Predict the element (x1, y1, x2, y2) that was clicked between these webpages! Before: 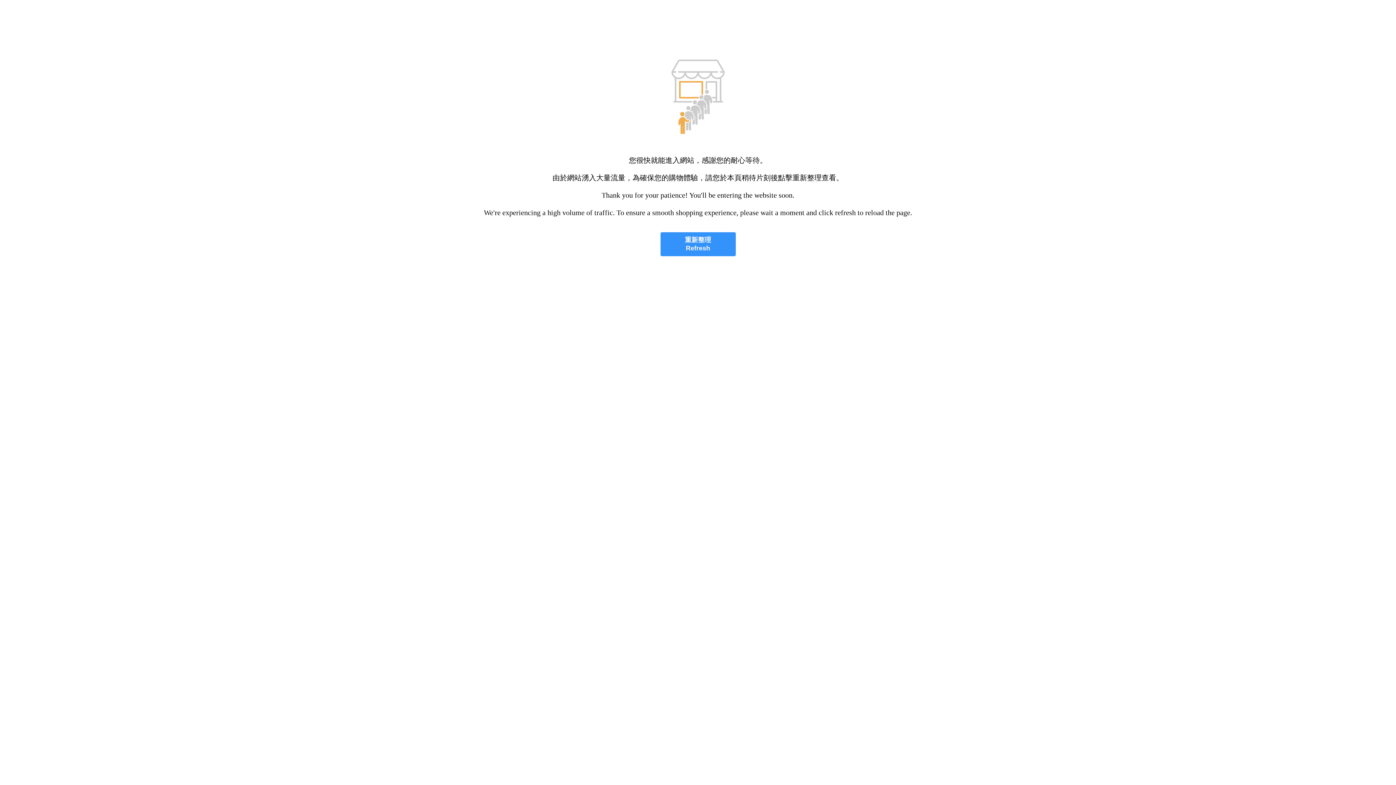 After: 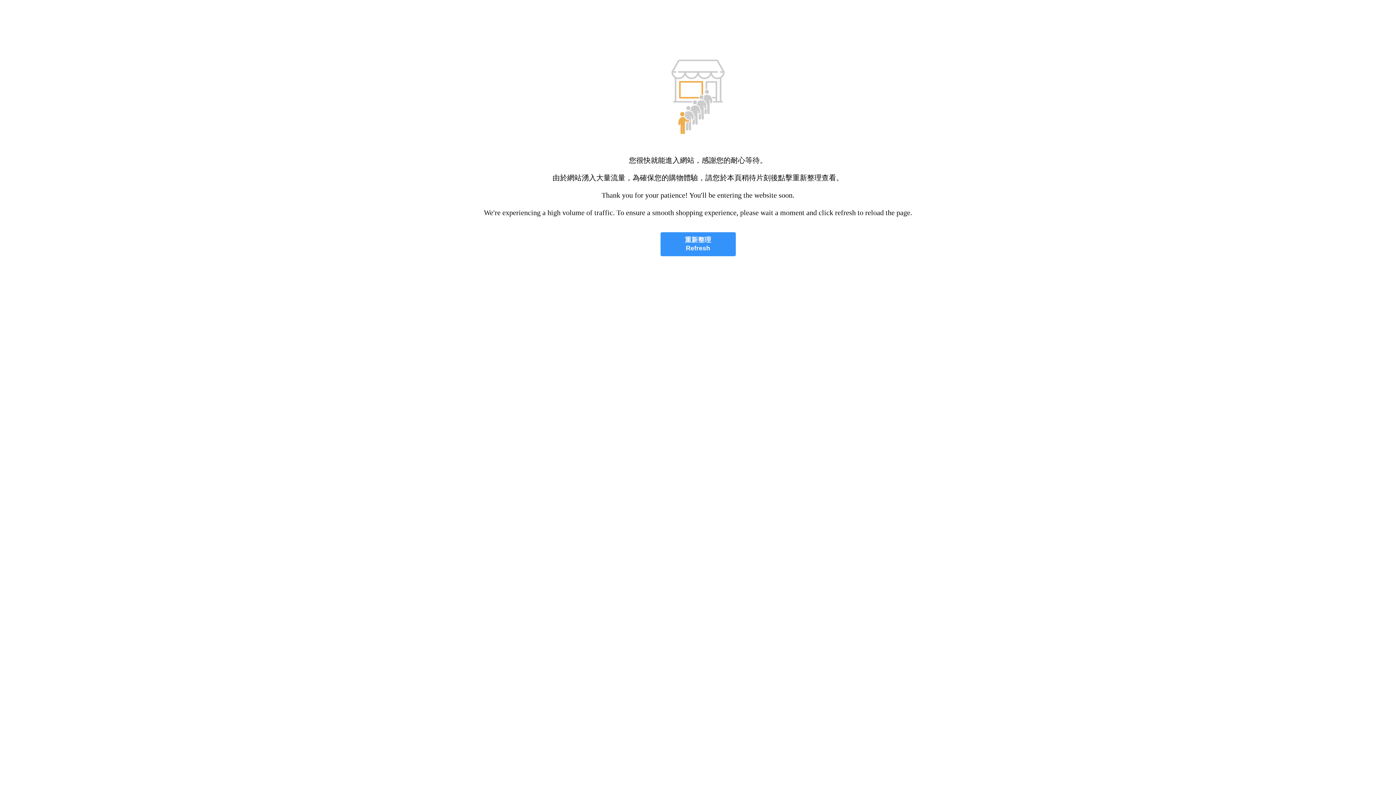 Action: label: 重新整理
Refresh bbox: (660, 232, 735, 256)